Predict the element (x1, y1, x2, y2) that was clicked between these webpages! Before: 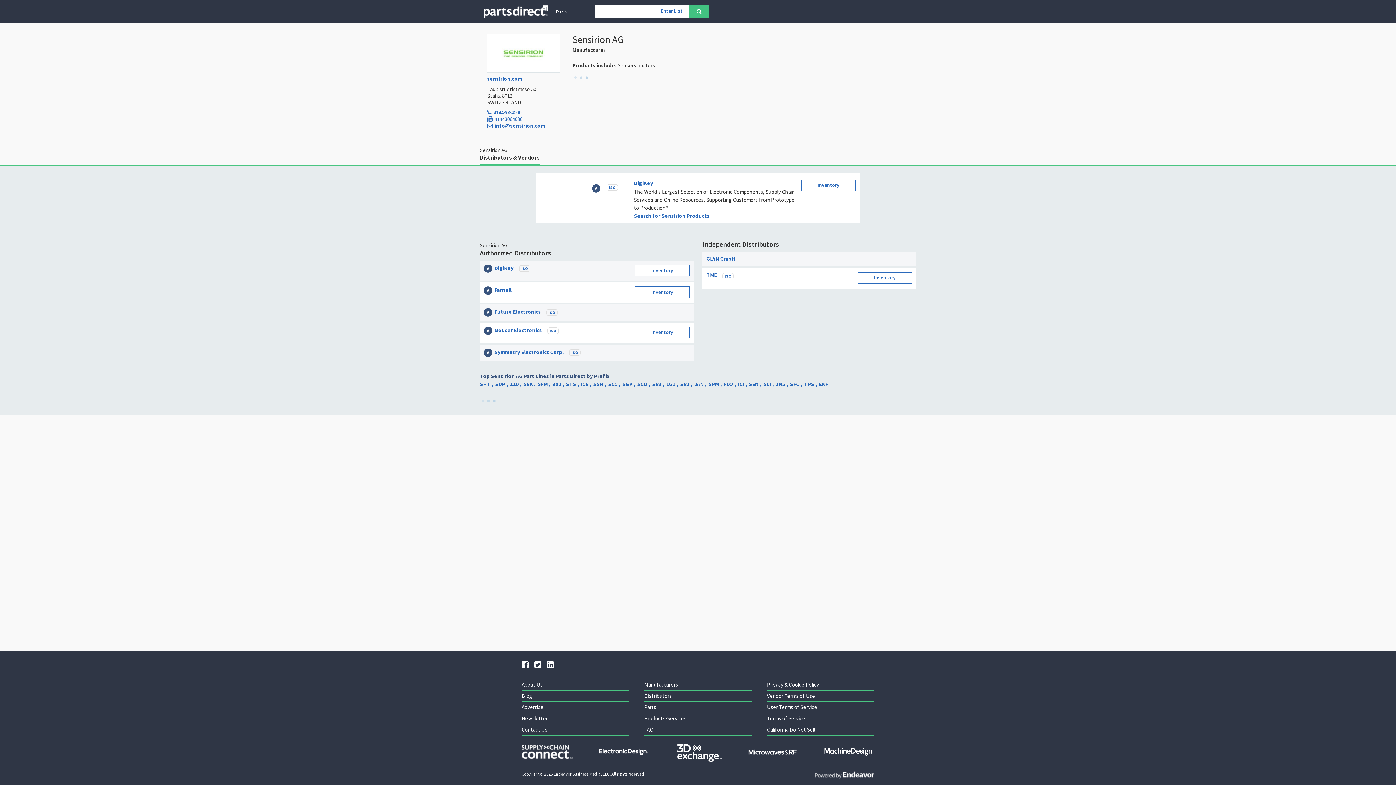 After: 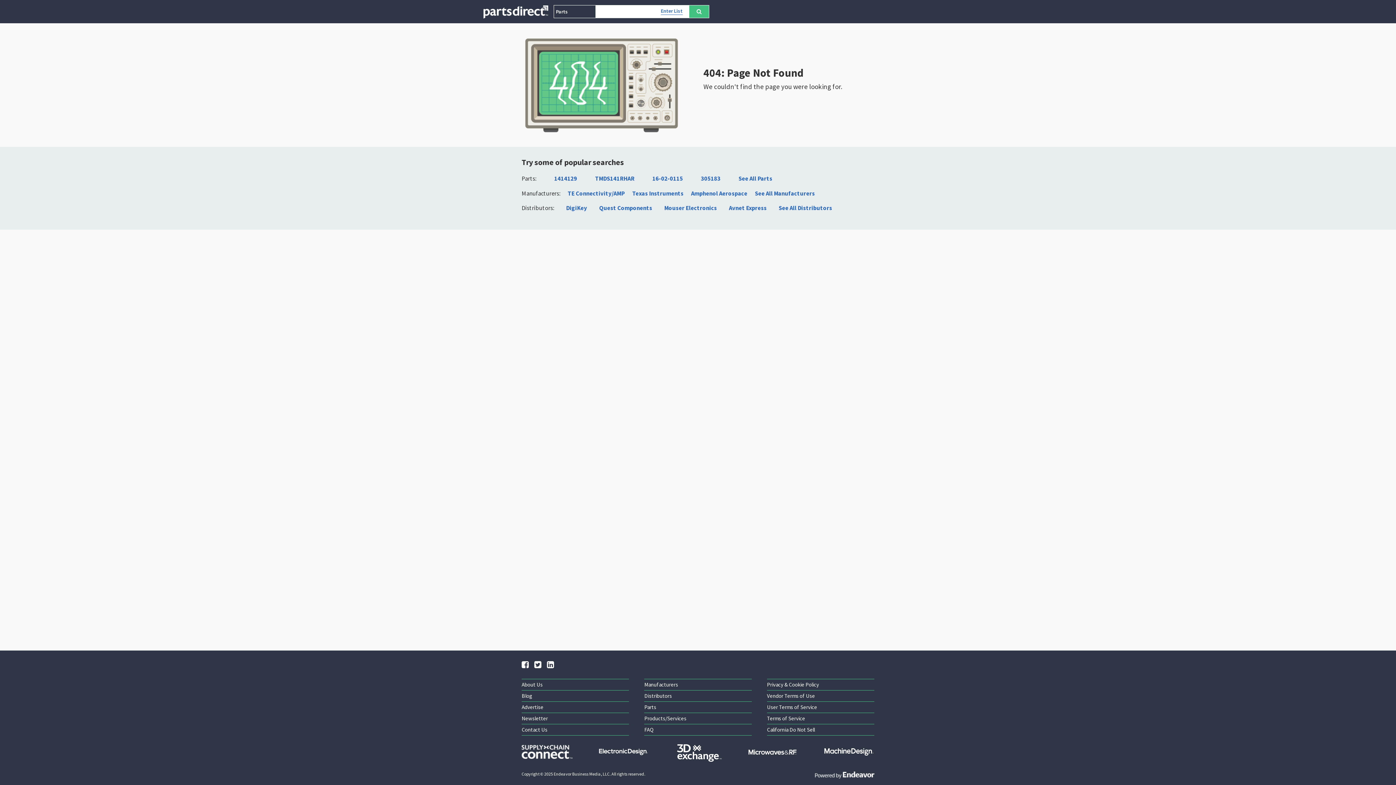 Action: bbox: (644, 726, 653, 733) label: FAQ